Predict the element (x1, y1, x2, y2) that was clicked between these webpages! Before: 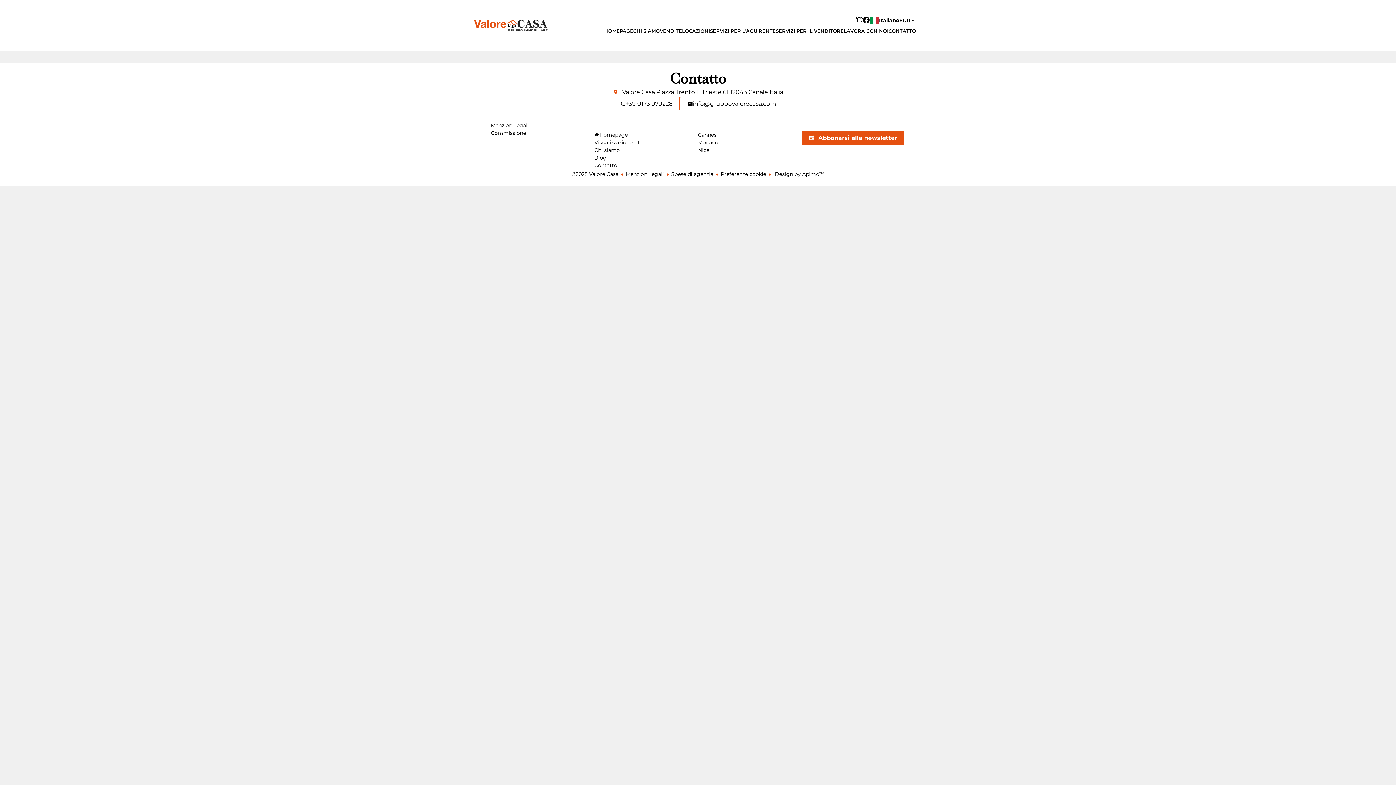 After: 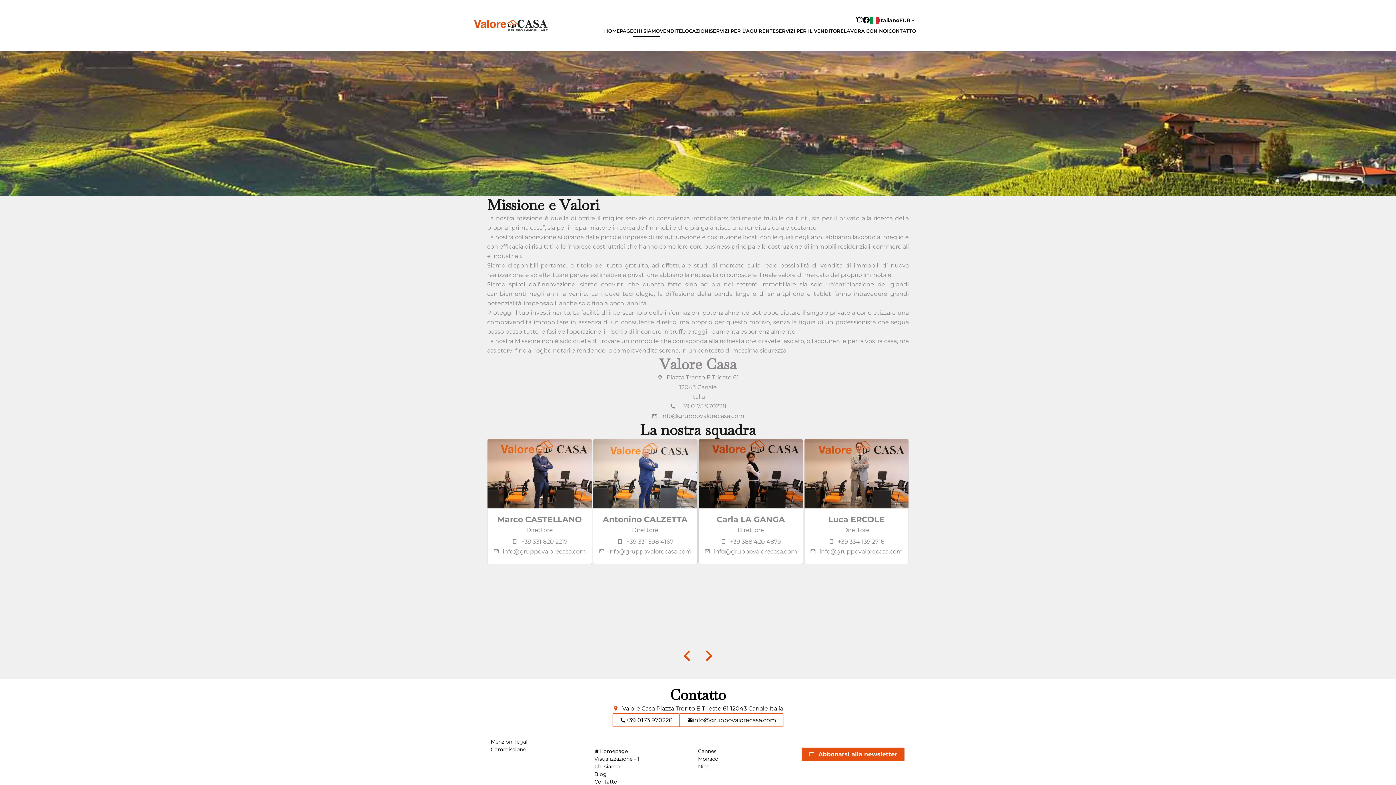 Action: label: CHI SIAMO bbox: (633, 26, 660, 36)